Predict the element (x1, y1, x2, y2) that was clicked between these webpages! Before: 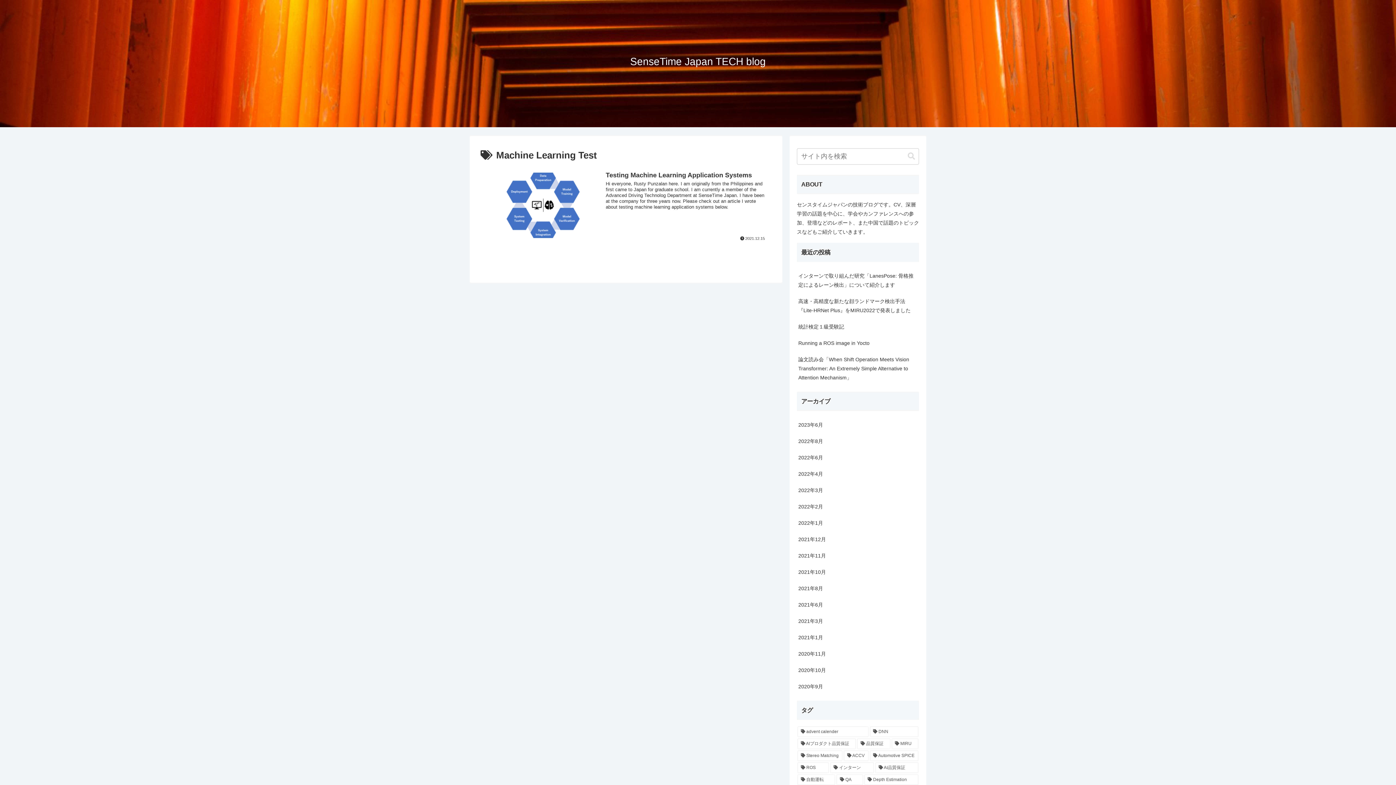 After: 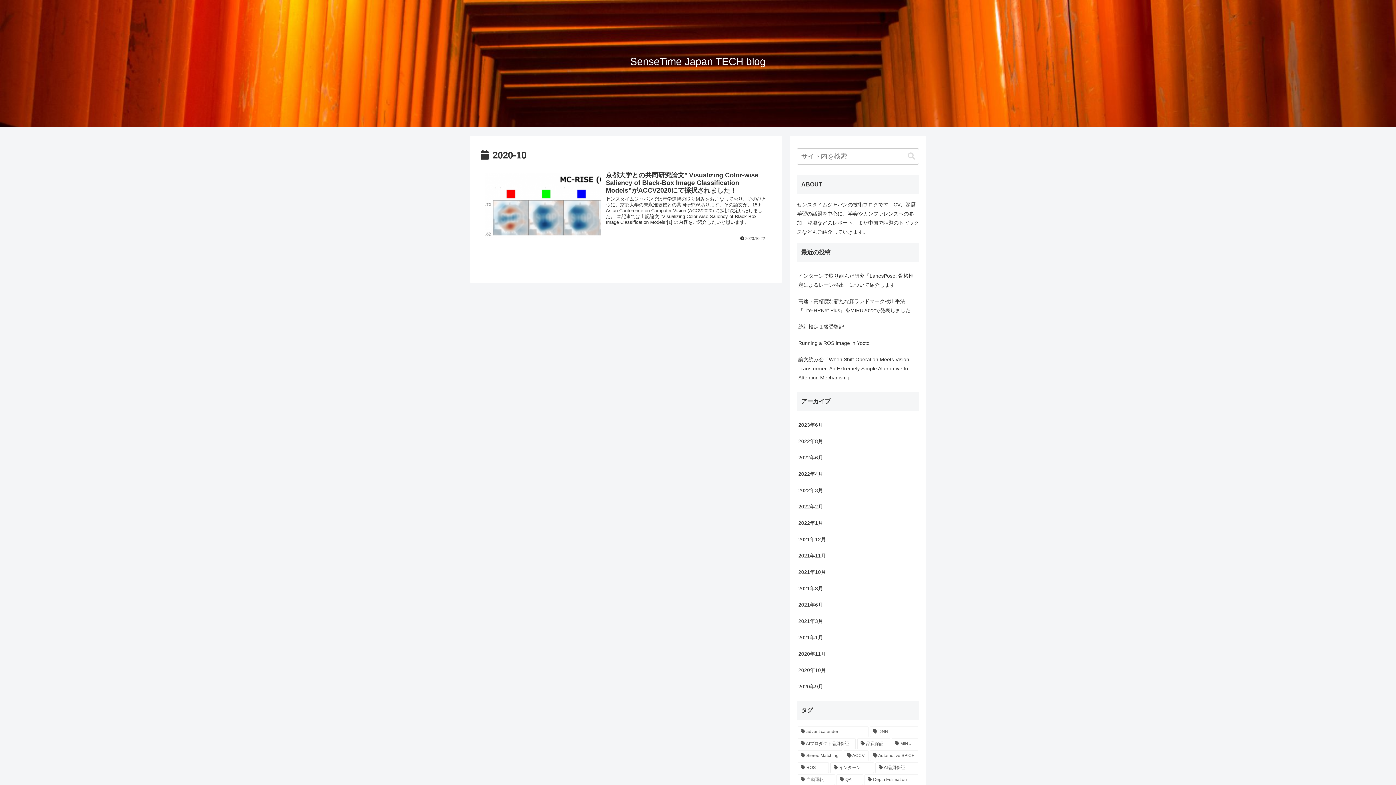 Action: label: 2020年10月 bbox: (797, 662, 919, 678)